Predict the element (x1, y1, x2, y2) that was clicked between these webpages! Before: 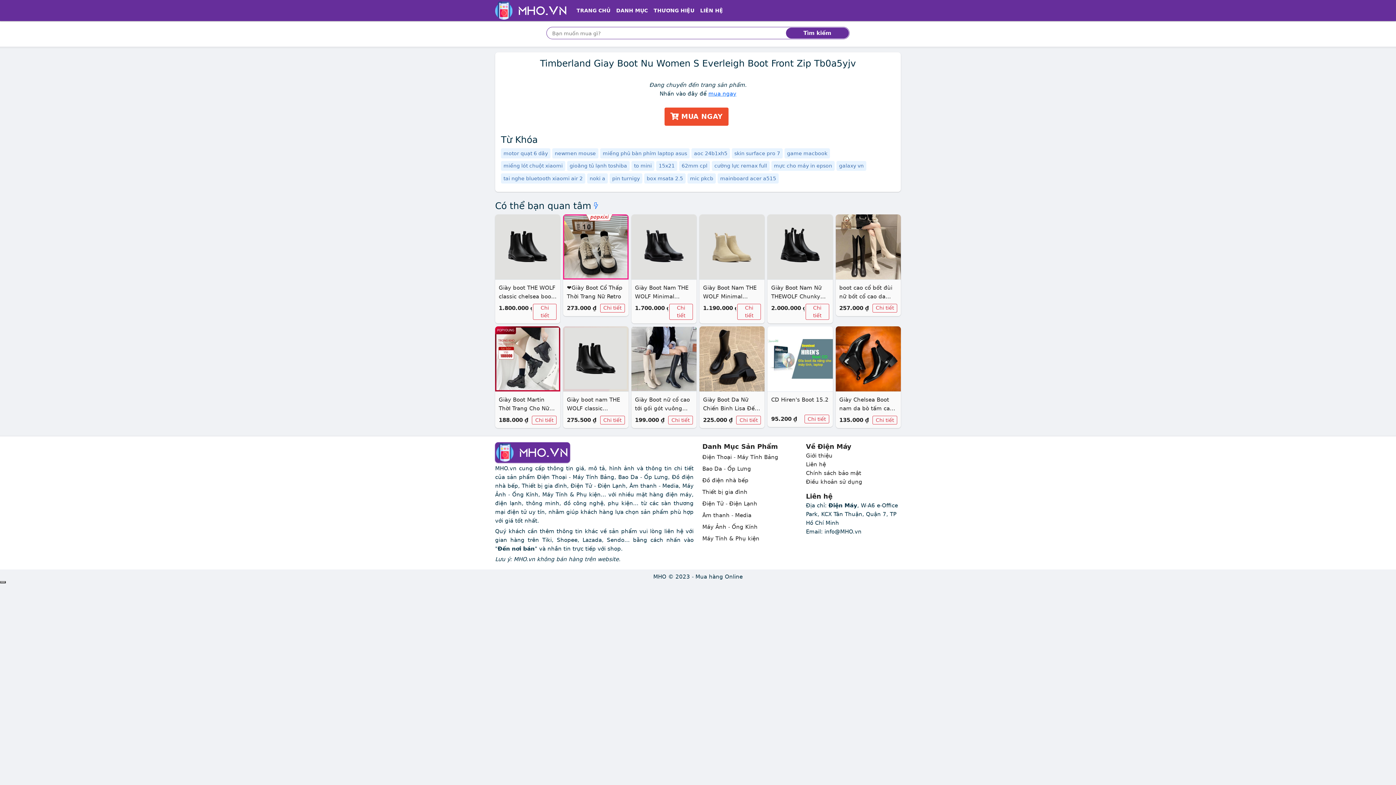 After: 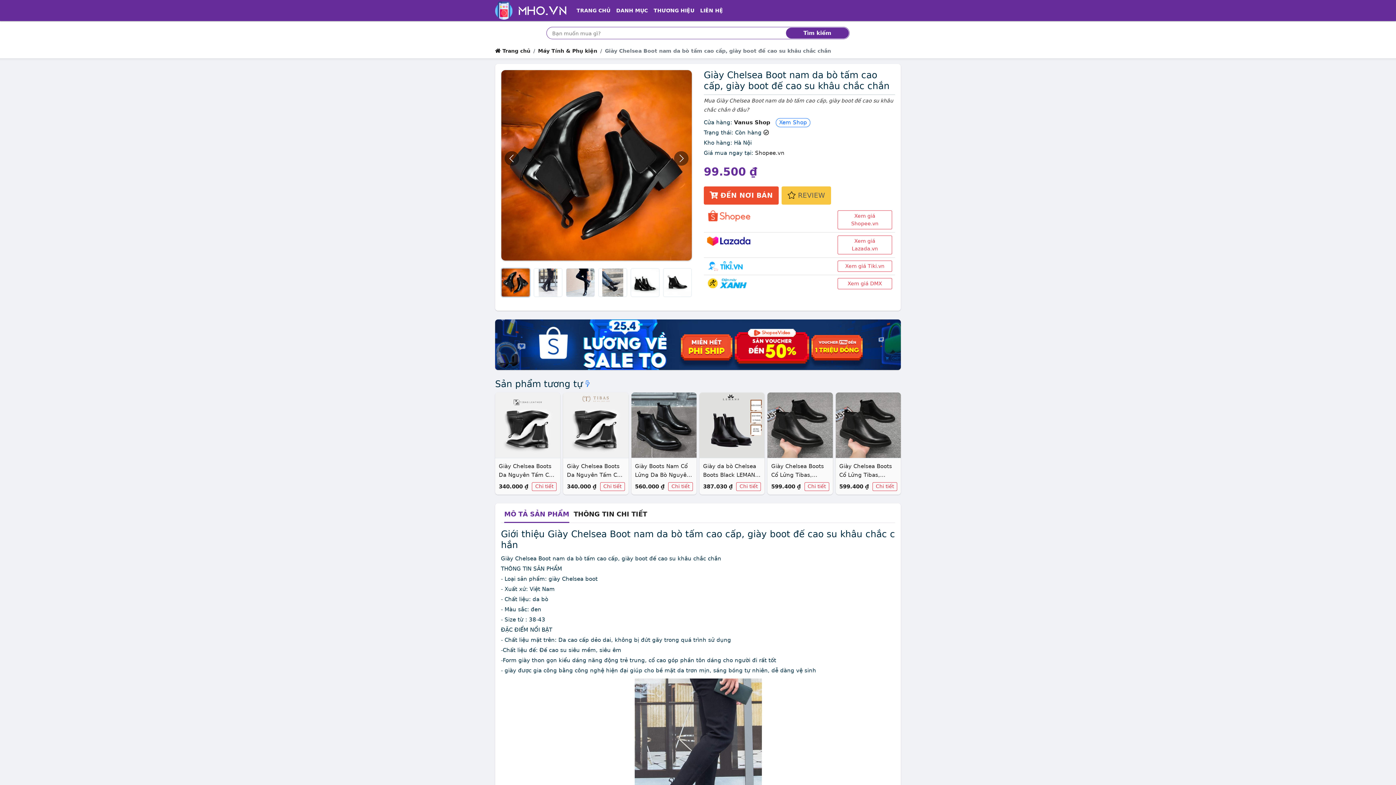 Action: label: Giày Chelsea Boot nam da bò tấm cao cấp, giày boot đế cao su khâu chắc chắn
135.000 ₫
Chi tiết bbox: (835, 326, 901, 428)